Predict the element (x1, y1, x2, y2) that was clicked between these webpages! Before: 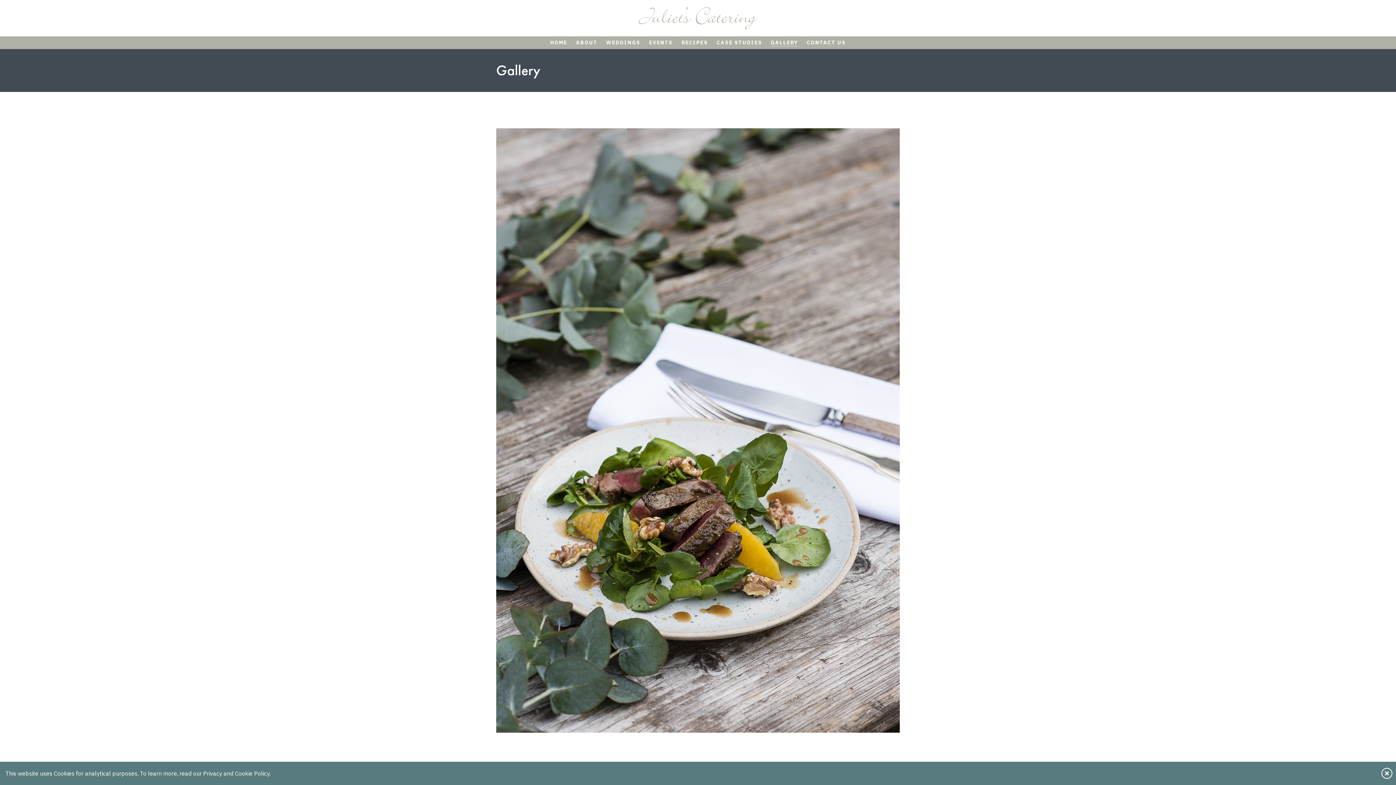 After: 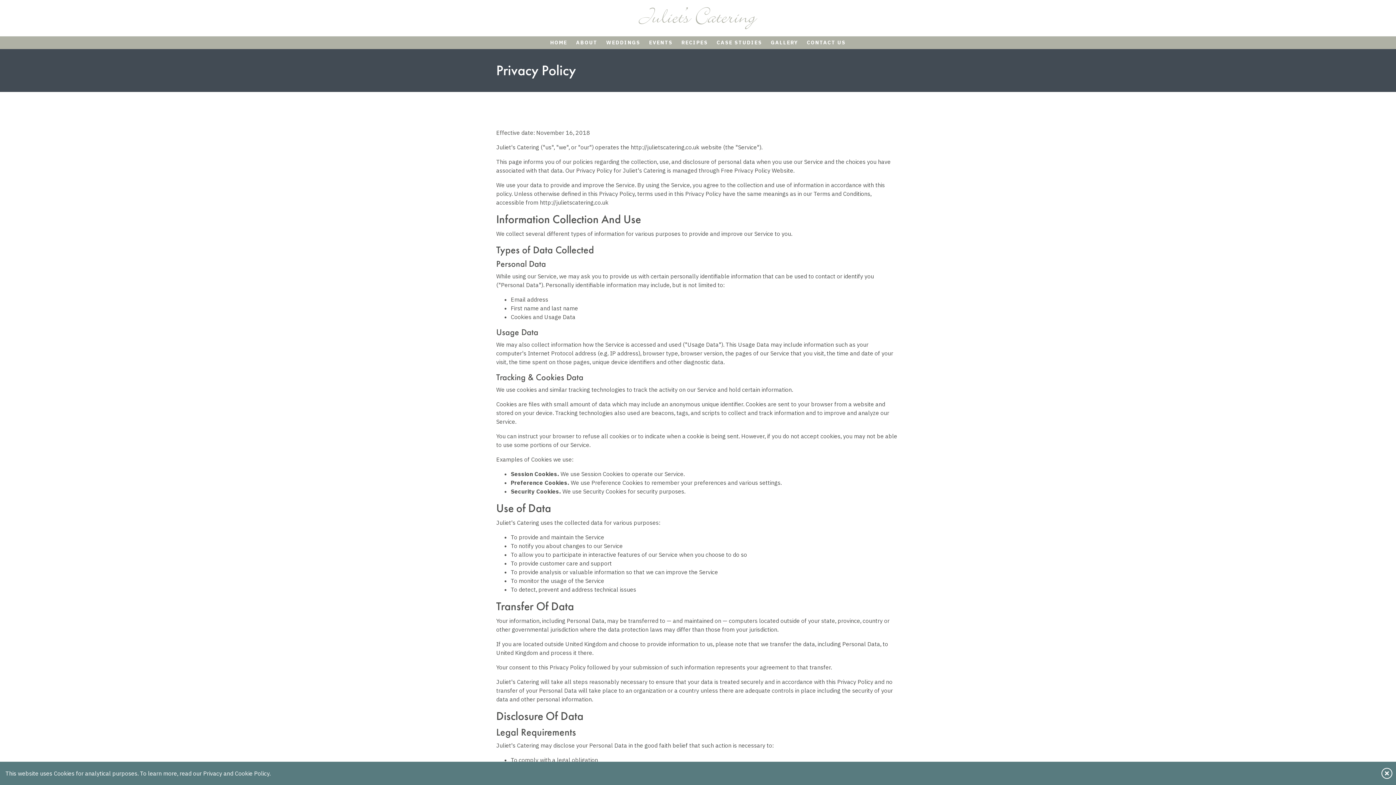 Action: label: Privacy and Cookie Policy bbox: (203, 770, 269, 777)